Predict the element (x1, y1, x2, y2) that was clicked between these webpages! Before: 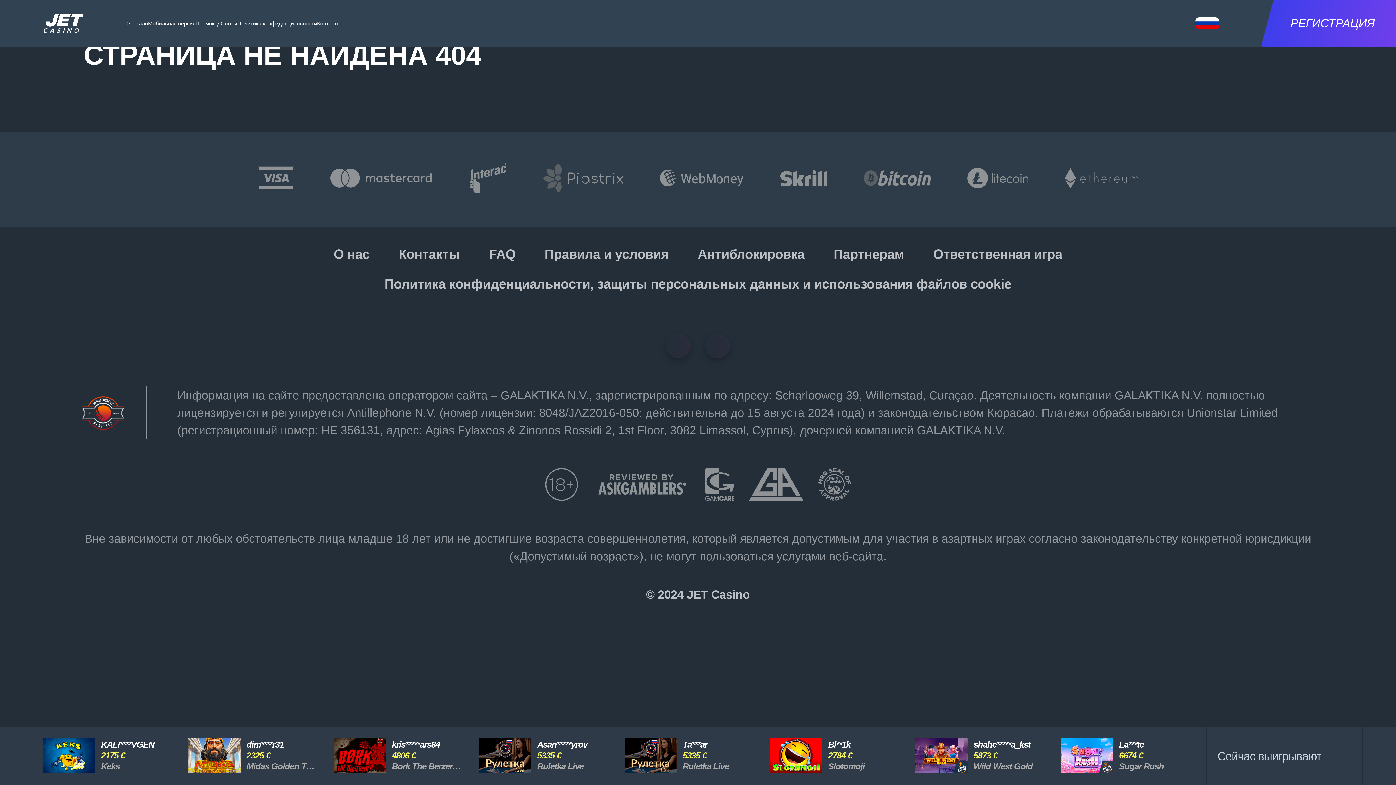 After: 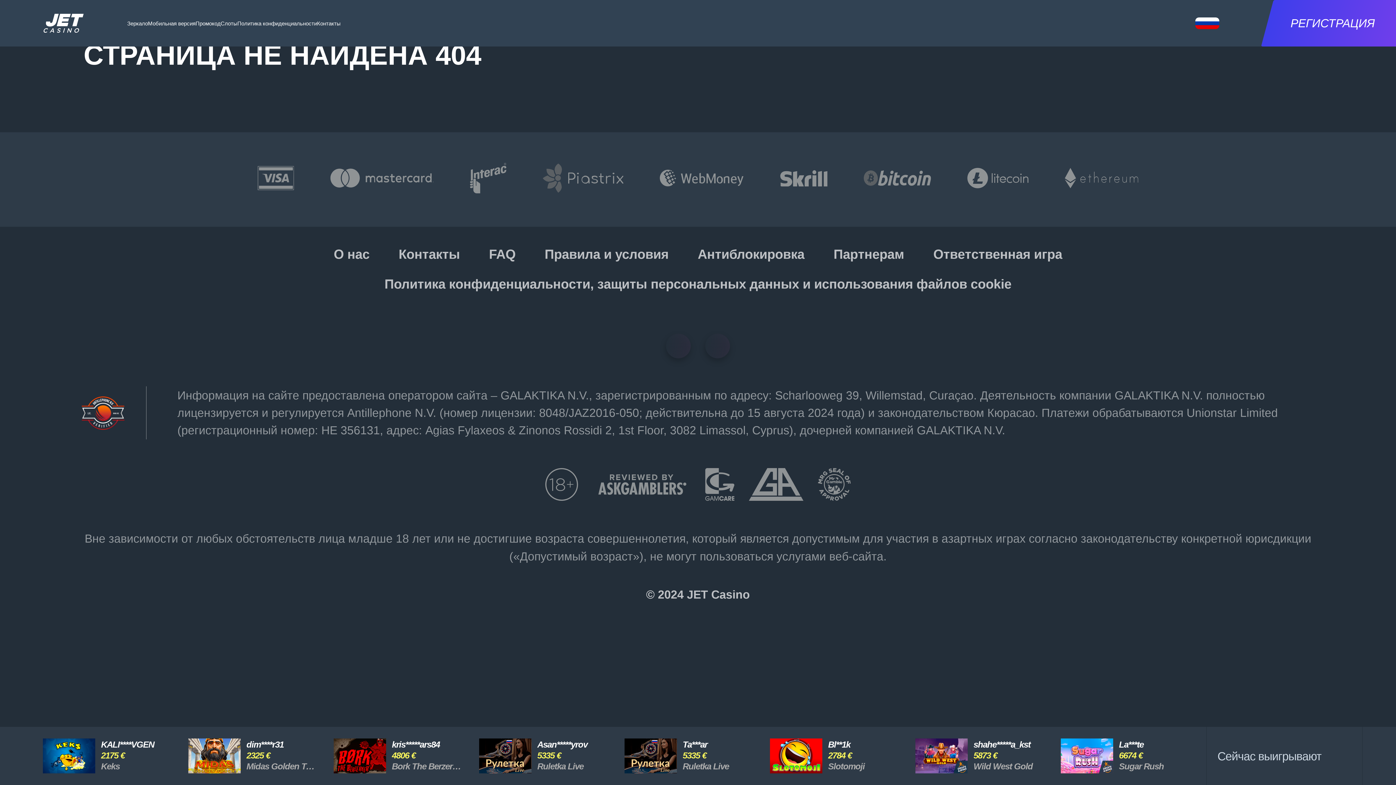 Action: label: Политика конфиденциальности, защиты персональных данных и использования файлов cookie bbox: (384, 278, 1011, 290)